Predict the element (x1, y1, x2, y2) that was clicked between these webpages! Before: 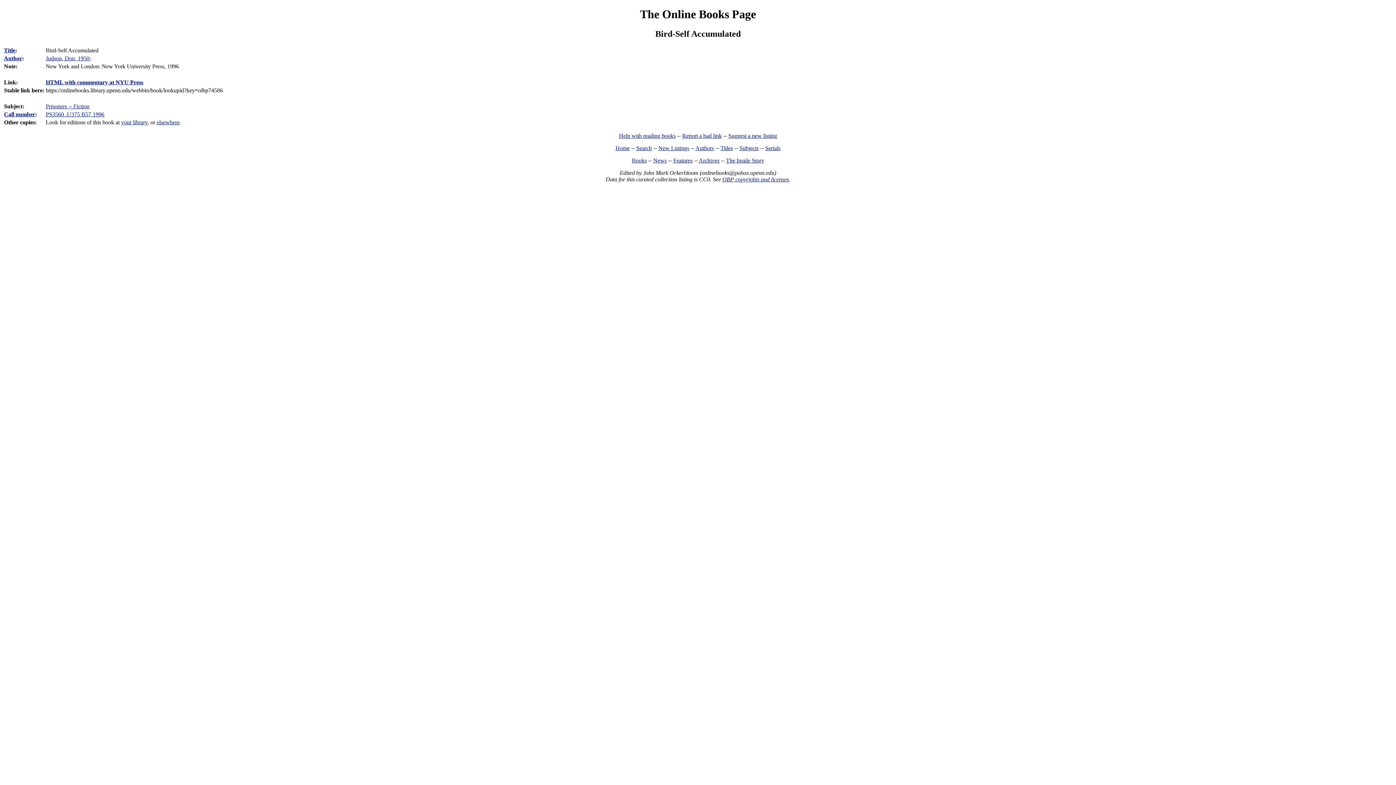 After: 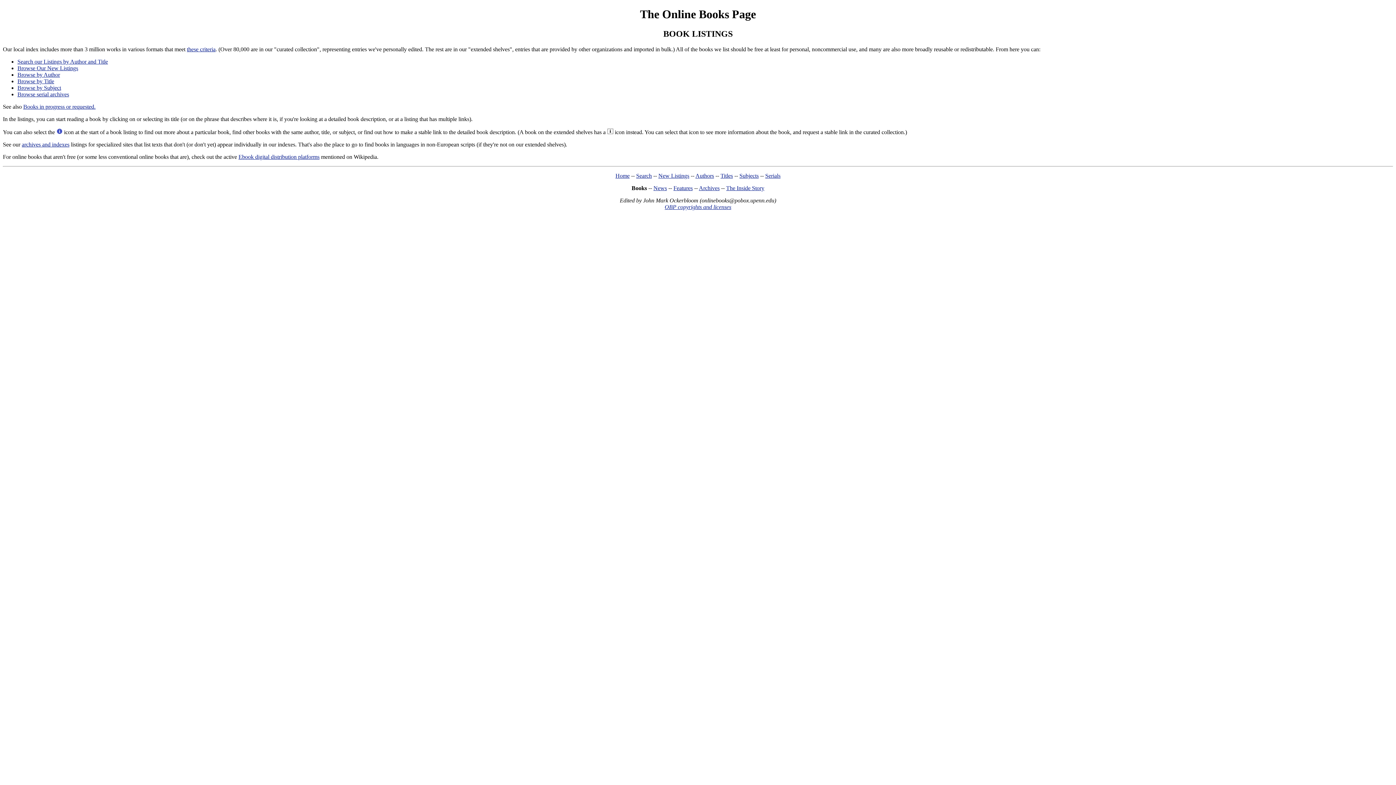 Action: label: Books bbox: (632, 157, 646, 163)